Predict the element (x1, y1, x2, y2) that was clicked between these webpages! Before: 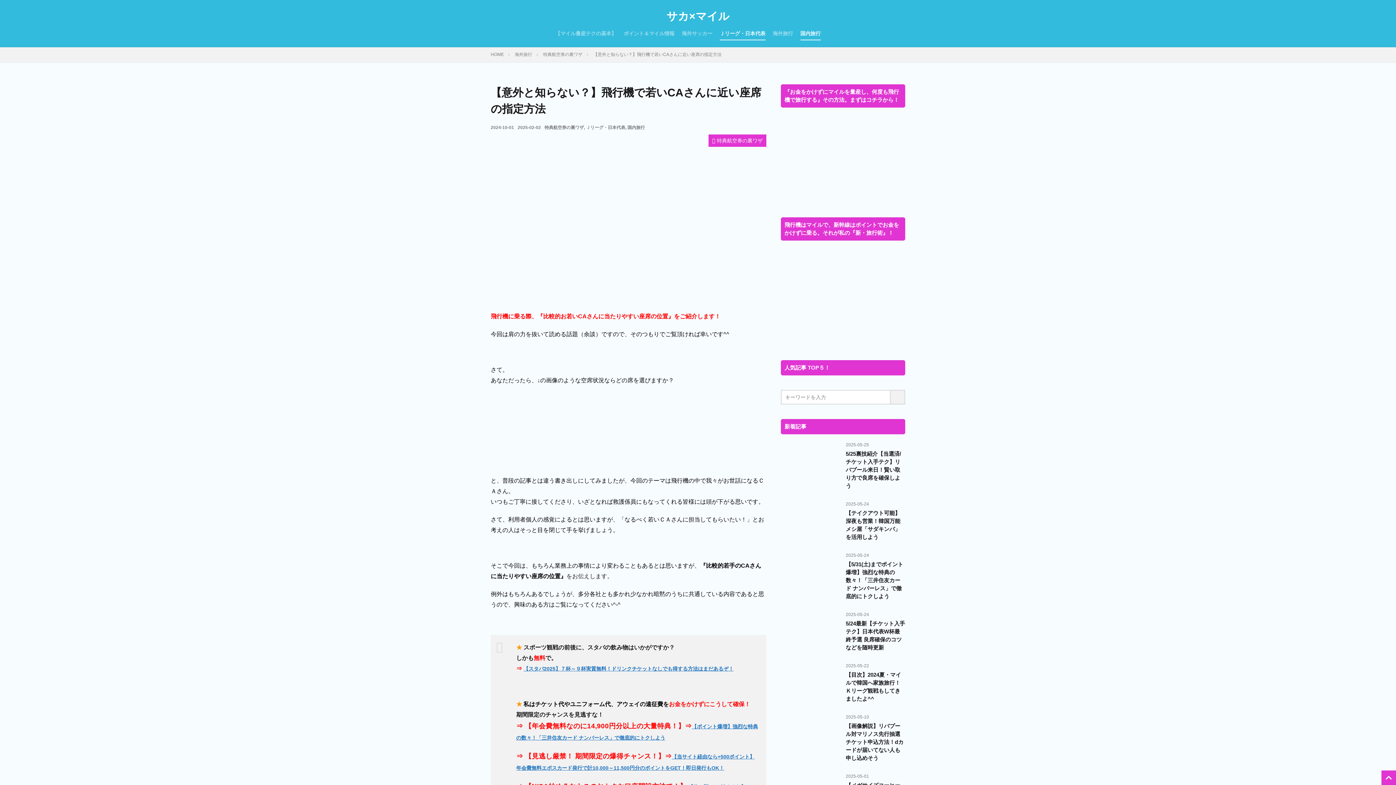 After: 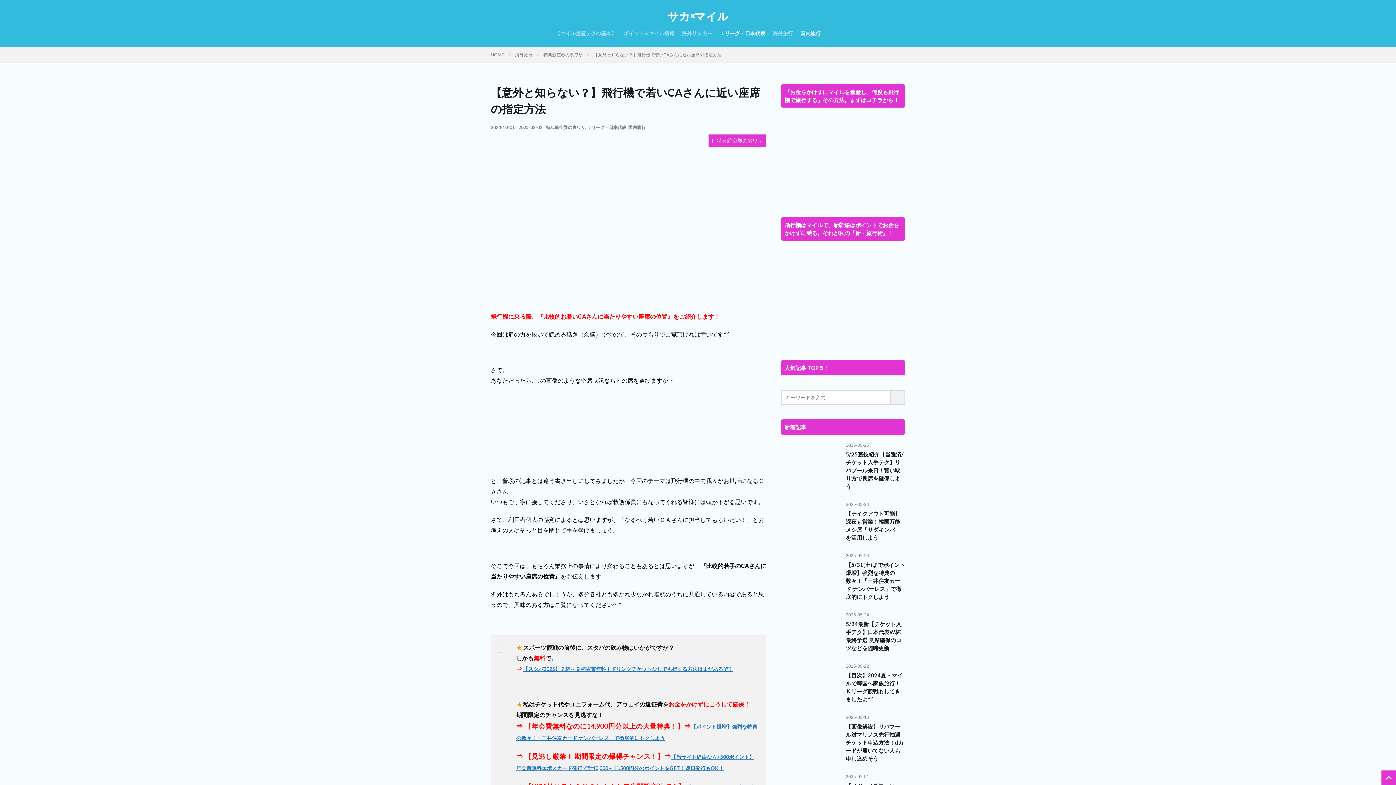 Action: label: 【スタバ2025】７杯～９杯実質無料！ドリンクチケットなしでも得する方法はまだあるぞ！ bbox: (523, 666, 733, 671)